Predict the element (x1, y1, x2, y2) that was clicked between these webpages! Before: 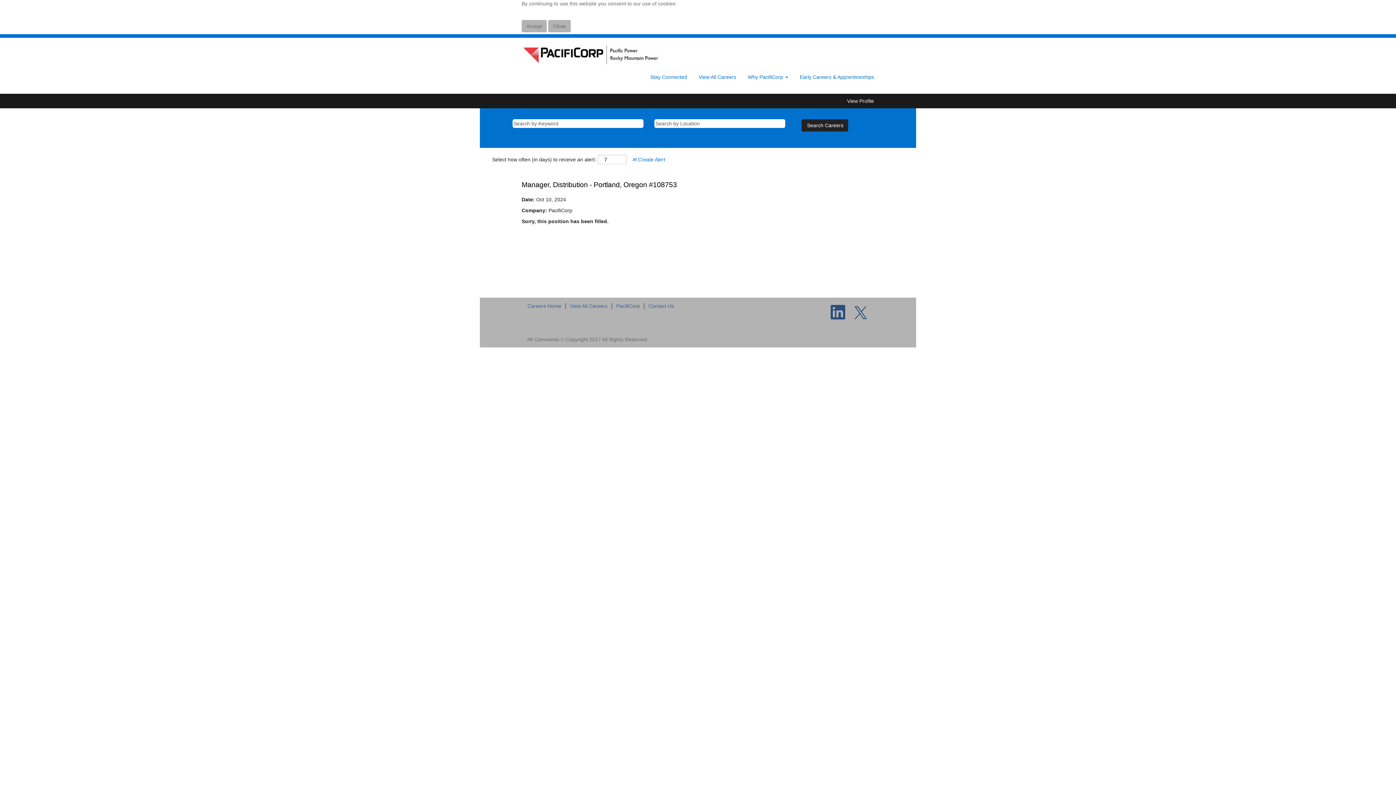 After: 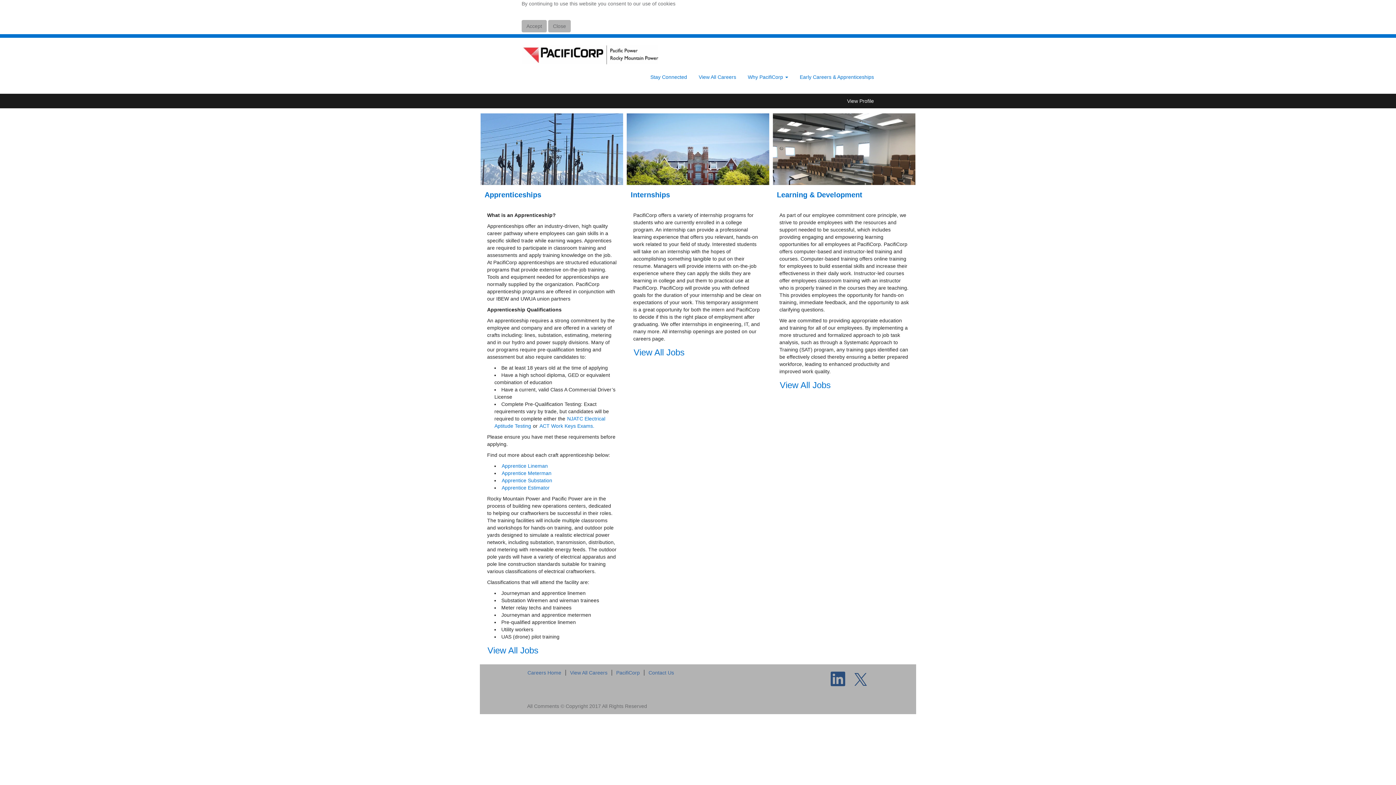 Action: label: Early Careers & Apprenticeships bbox: (799, 72, 874, 80)